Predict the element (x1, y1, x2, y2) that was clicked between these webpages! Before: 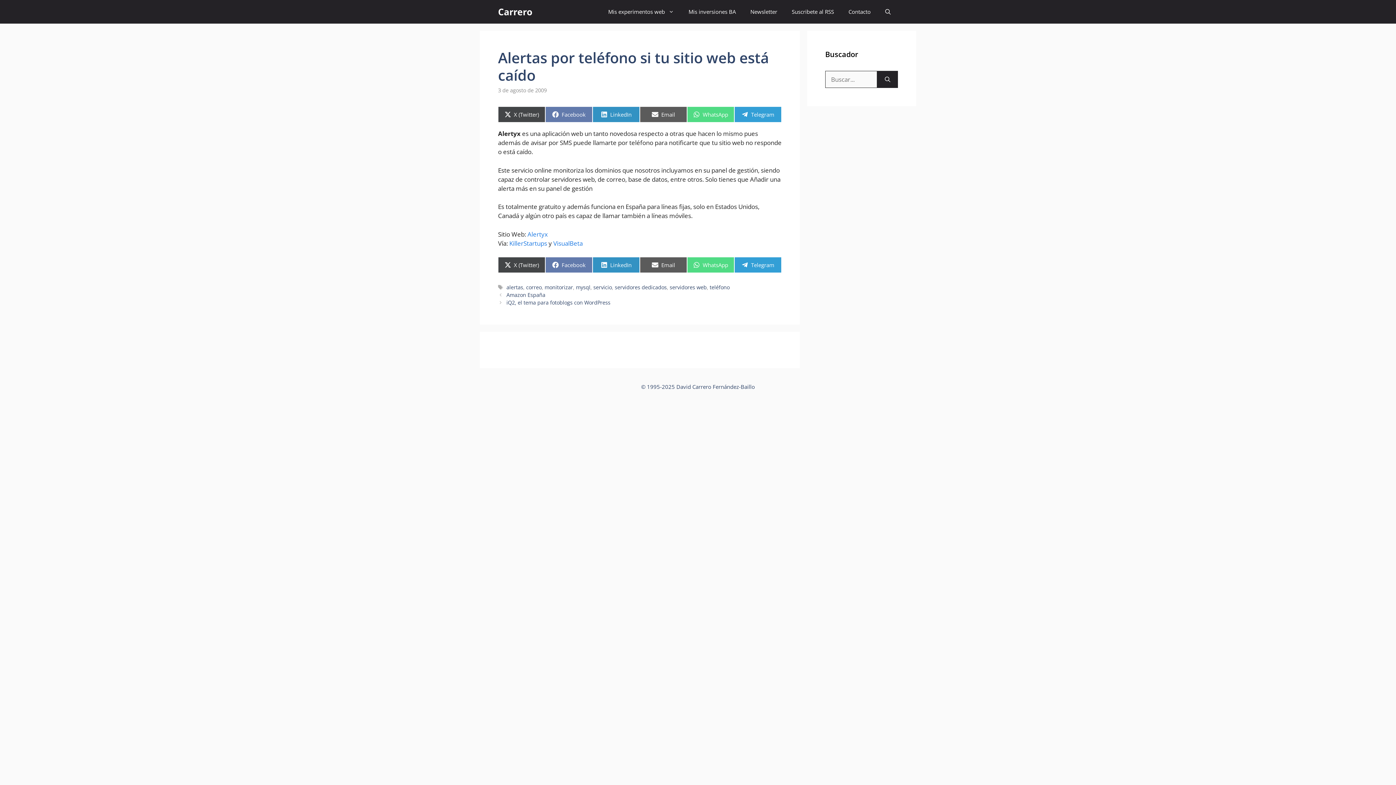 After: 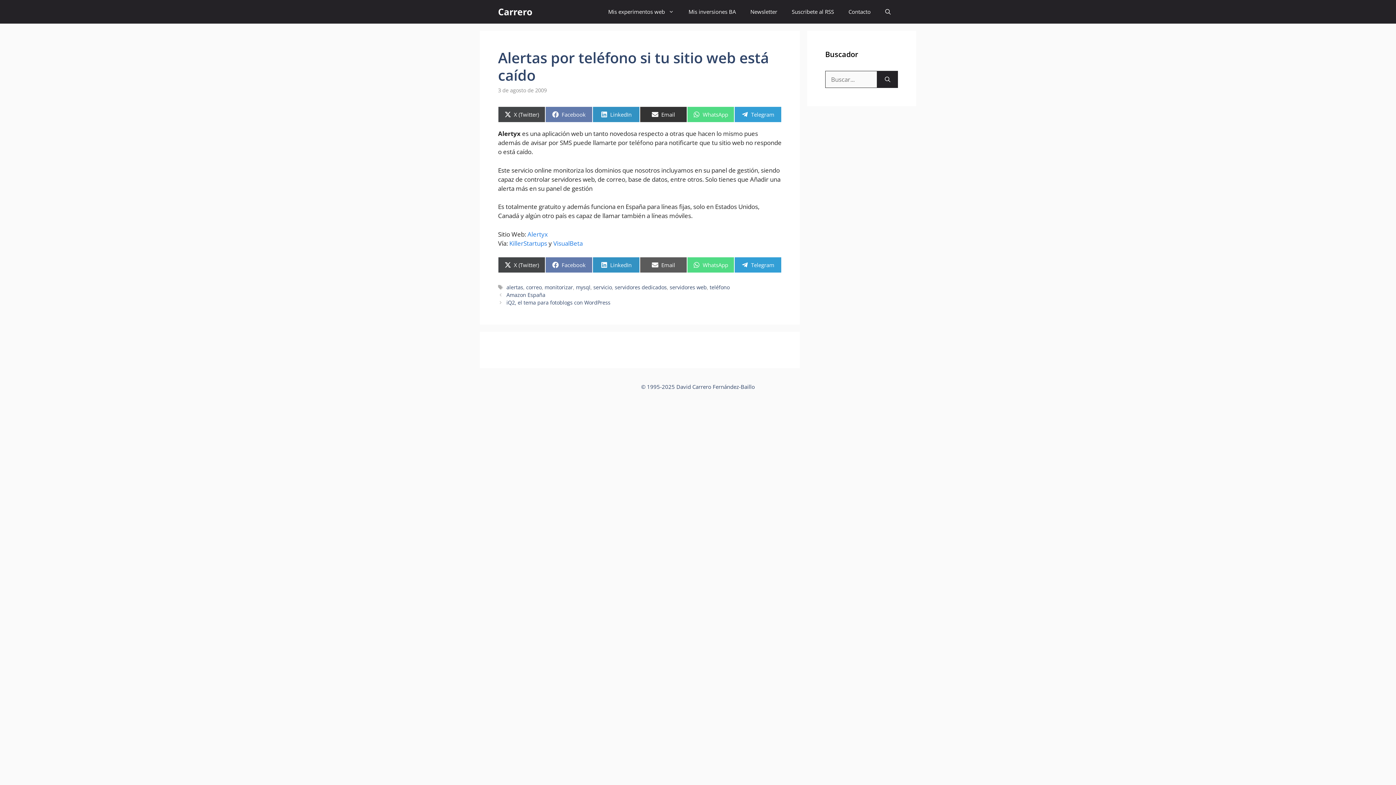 Action: bbox: (640, 106, 687, 122) label: Compartir en
Email